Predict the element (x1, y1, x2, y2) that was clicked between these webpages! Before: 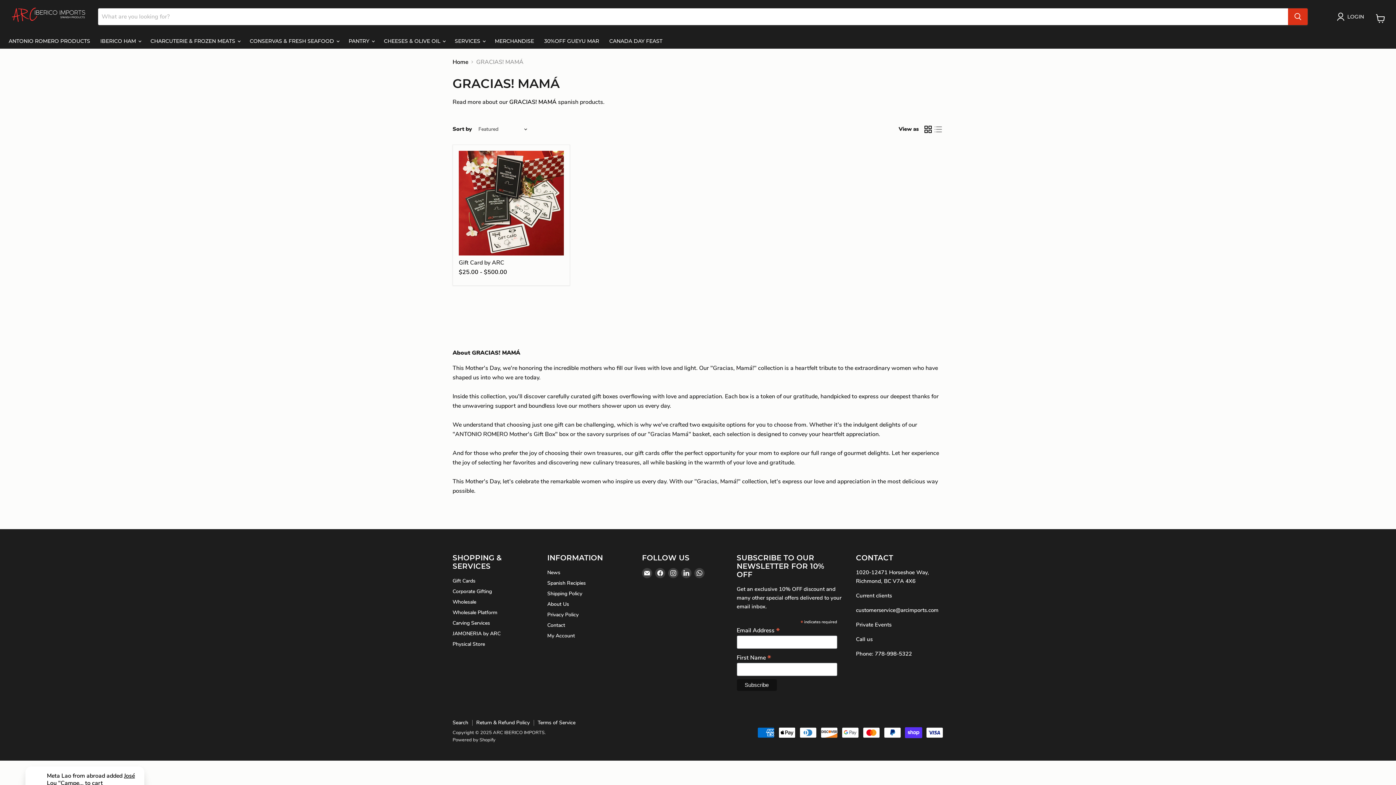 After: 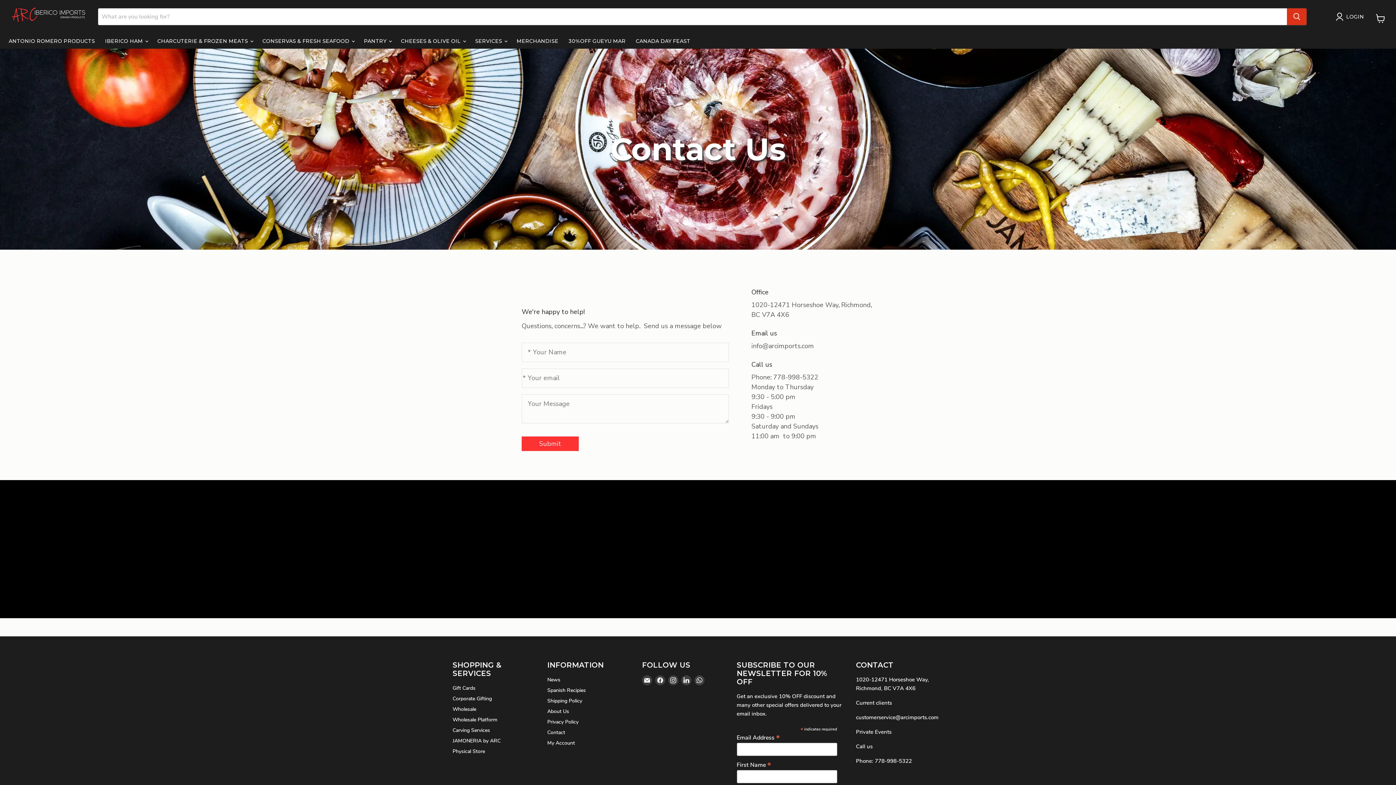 Action: bbox: (547, 622, 565, 629) label: Contact